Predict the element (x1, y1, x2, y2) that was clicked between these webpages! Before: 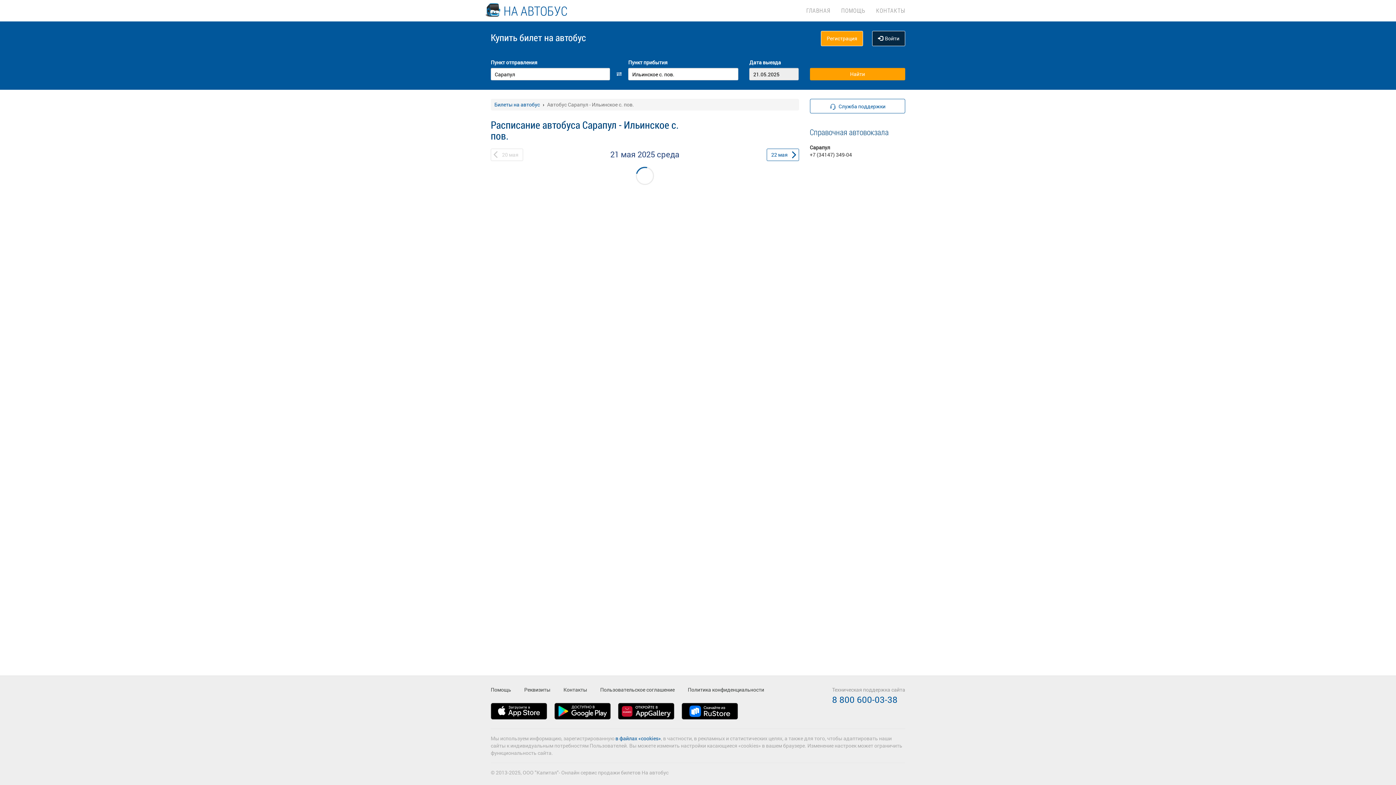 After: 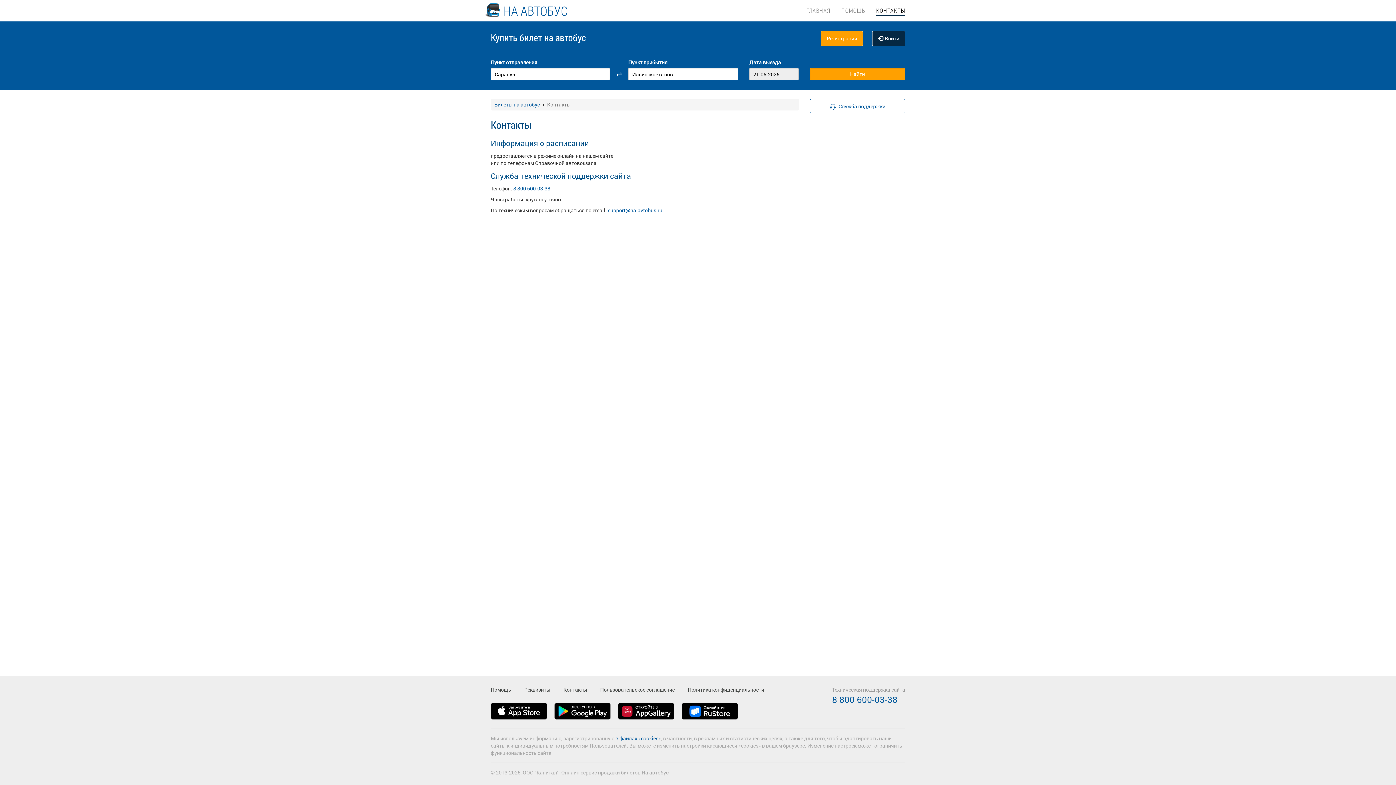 Action: label: Контакты bbox: (563, 686, 587, 693)